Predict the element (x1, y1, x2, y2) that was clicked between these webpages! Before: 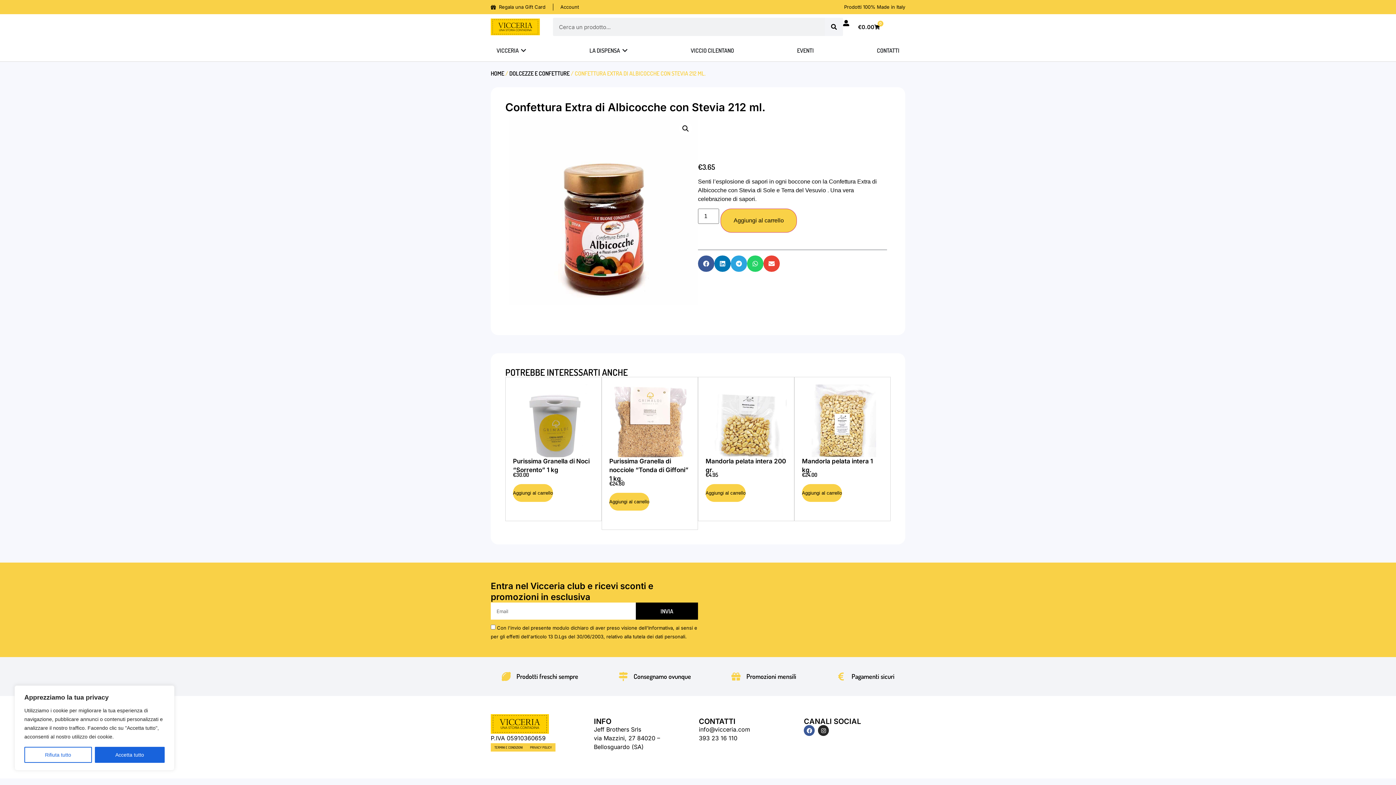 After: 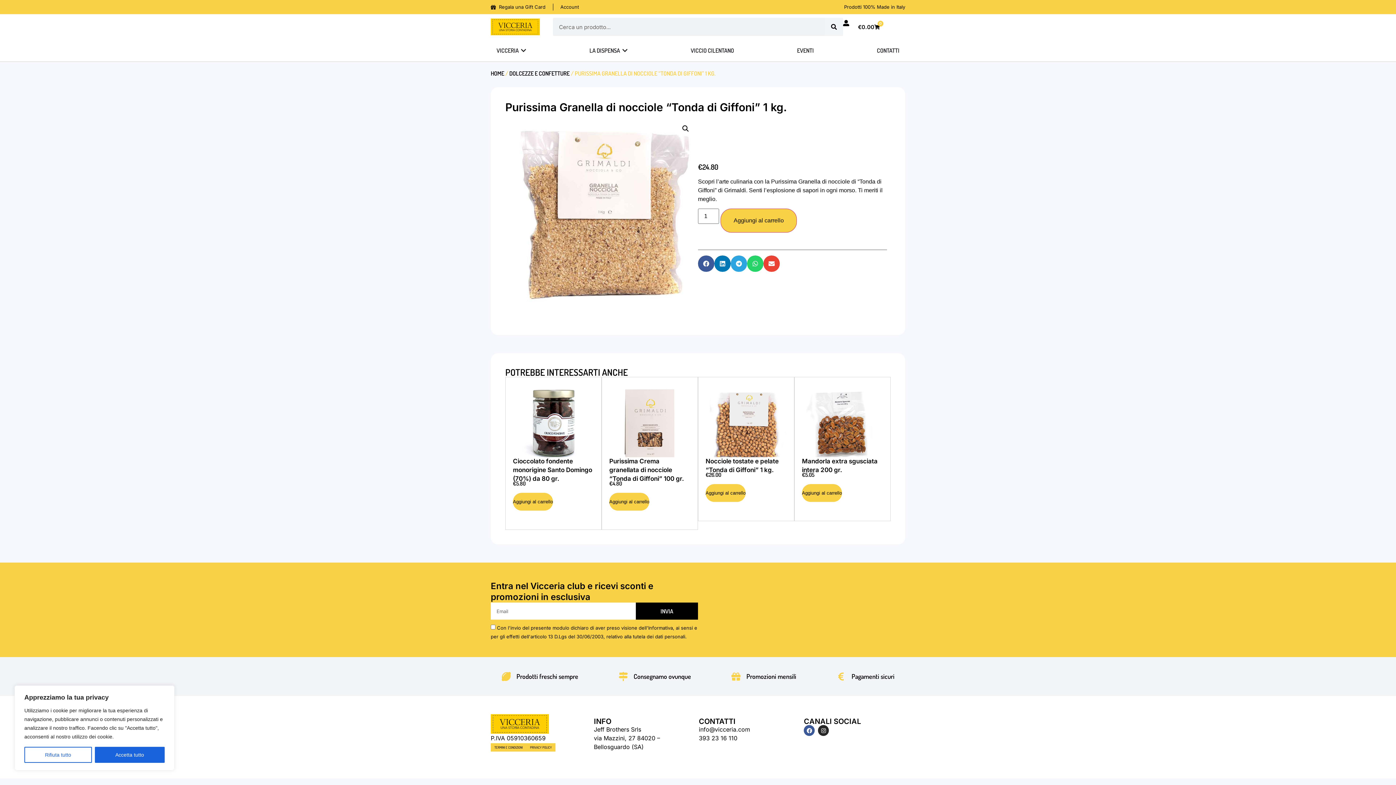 Action: bbox: (609, 384, 690, 457)